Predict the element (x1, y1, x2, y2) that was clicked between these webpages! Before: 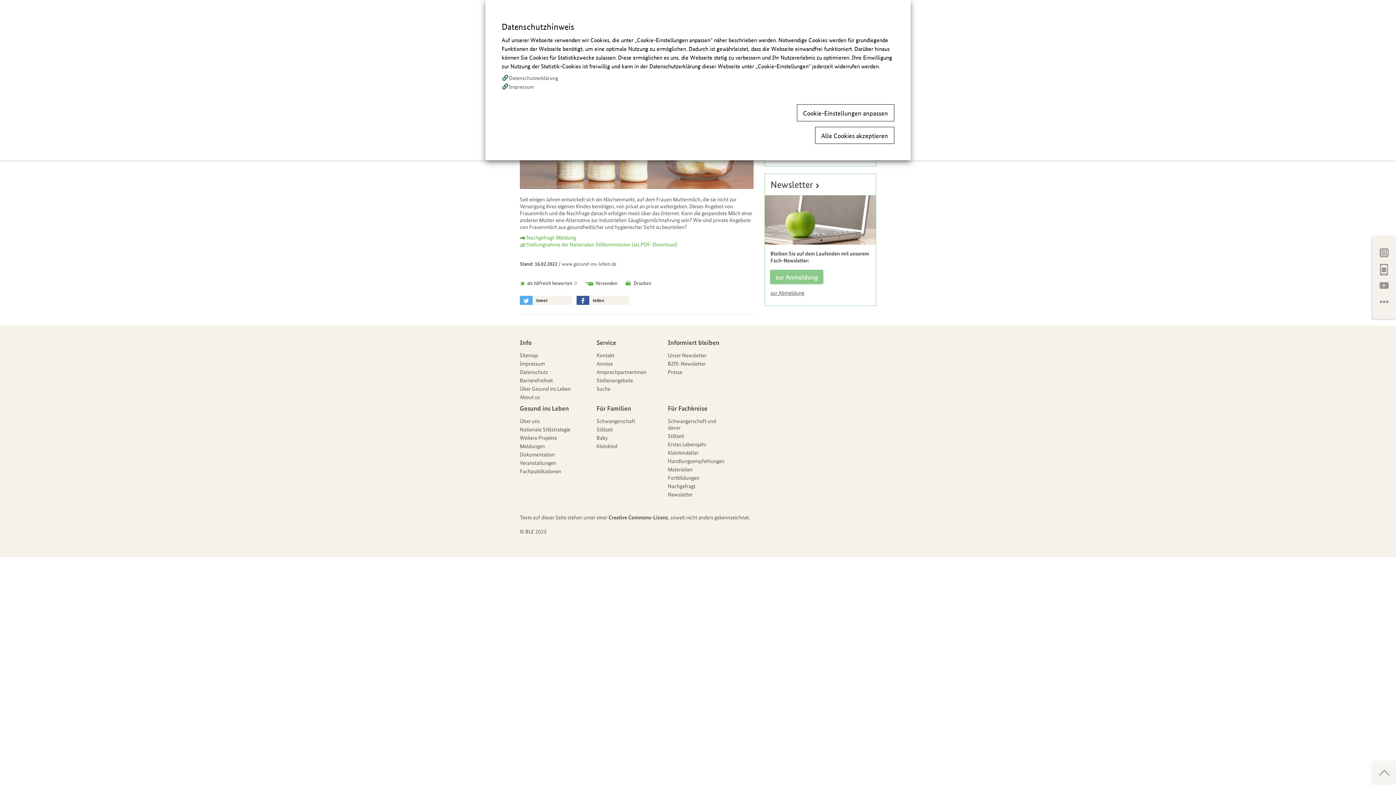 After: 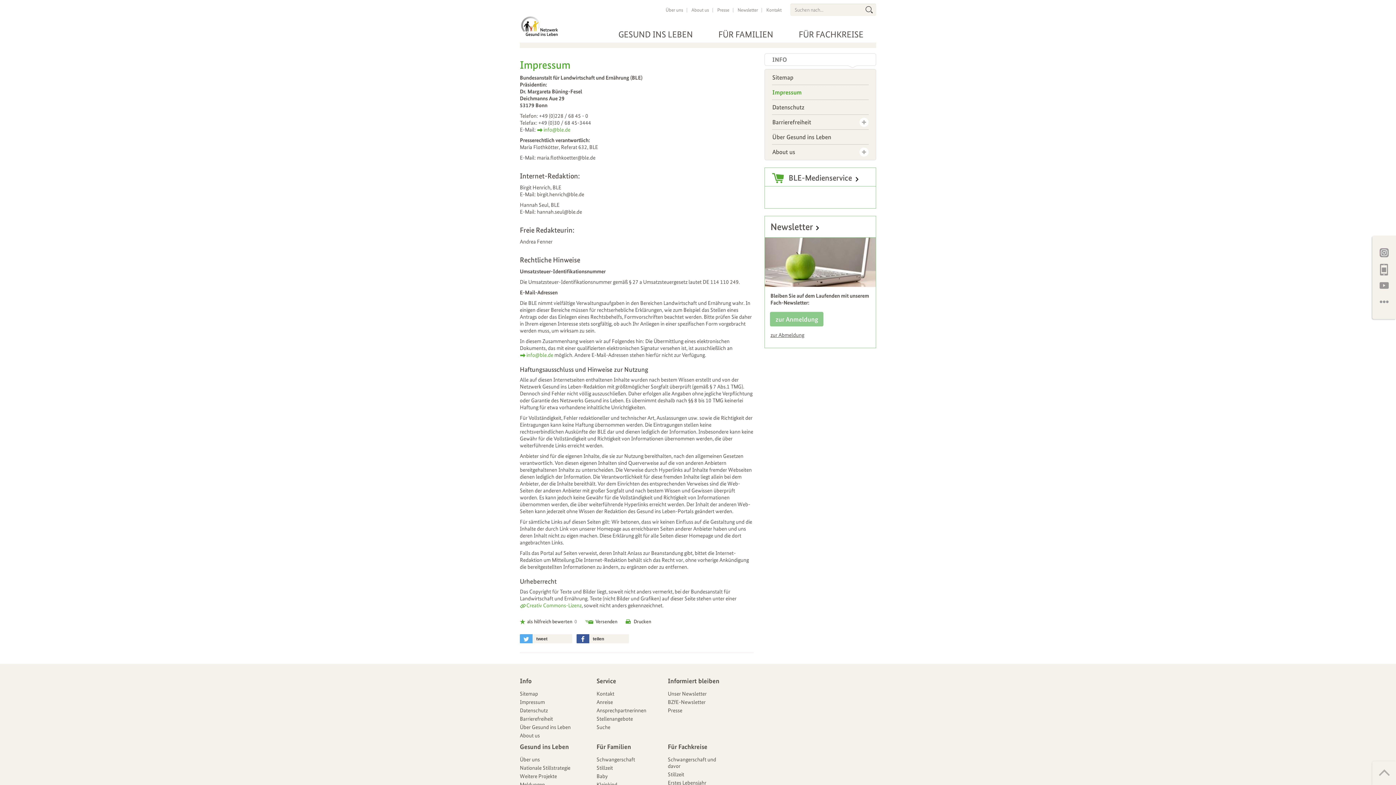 Action: bbox: (509, 82, 534, 90) label: Impressum